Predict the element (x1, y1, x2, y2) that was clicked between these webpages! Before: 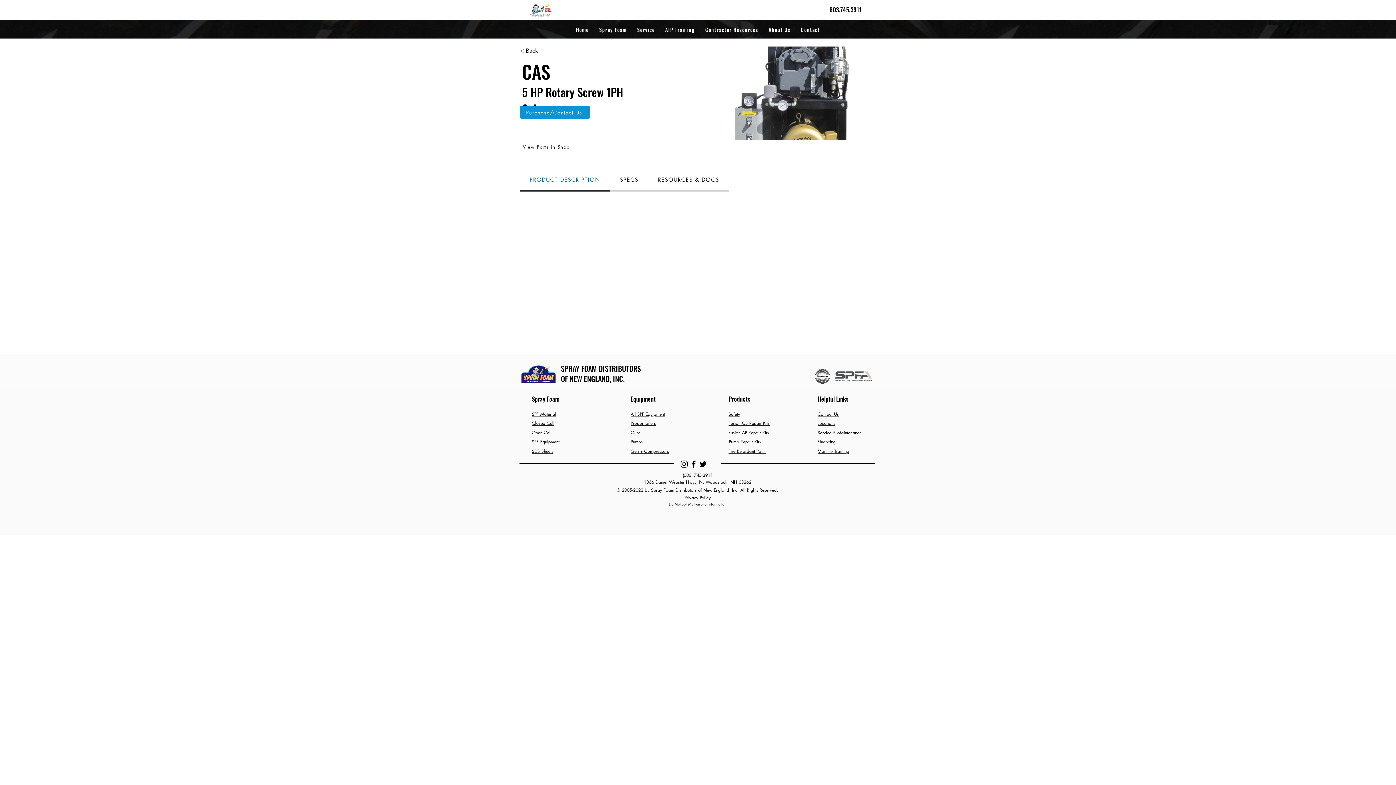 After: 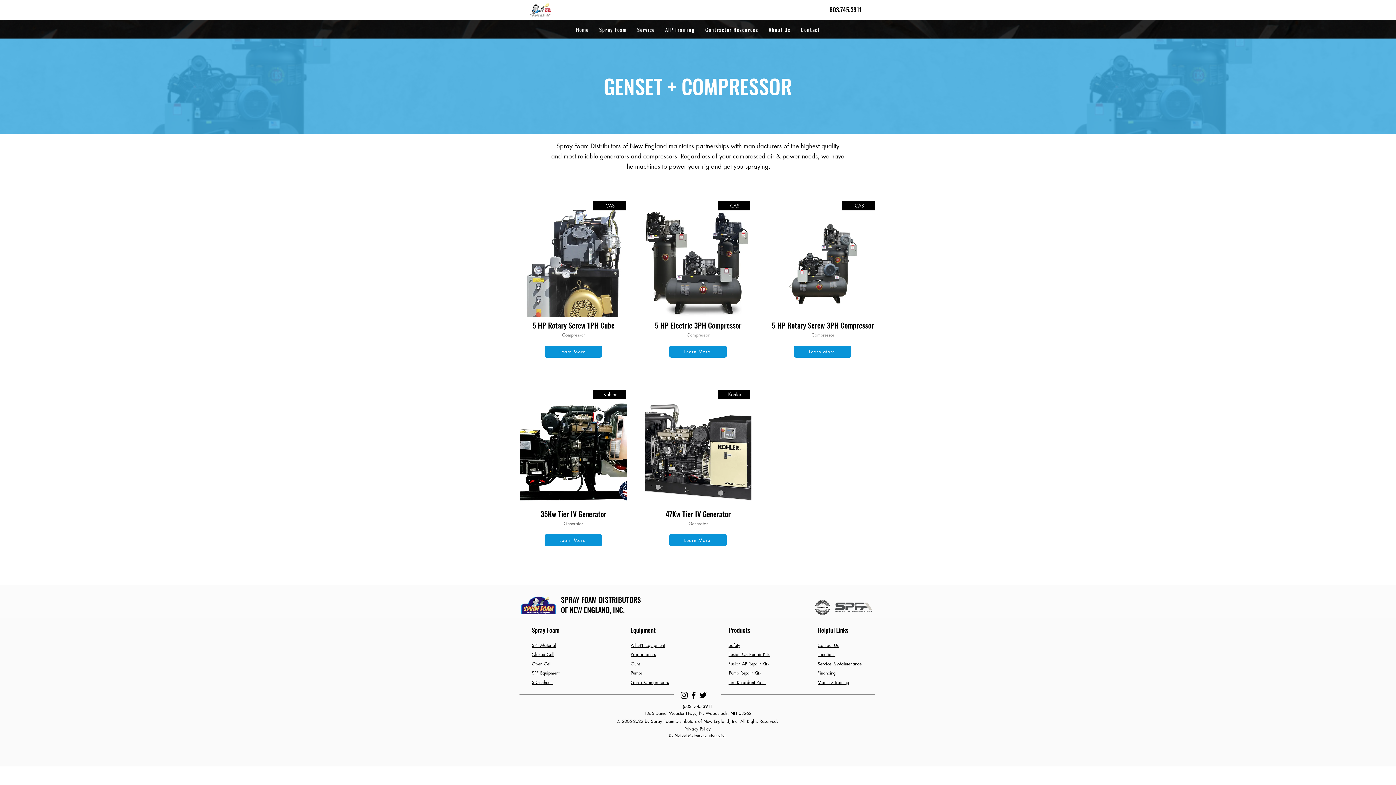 Action: bbox: (520, 44, 594, 57) label: < Back